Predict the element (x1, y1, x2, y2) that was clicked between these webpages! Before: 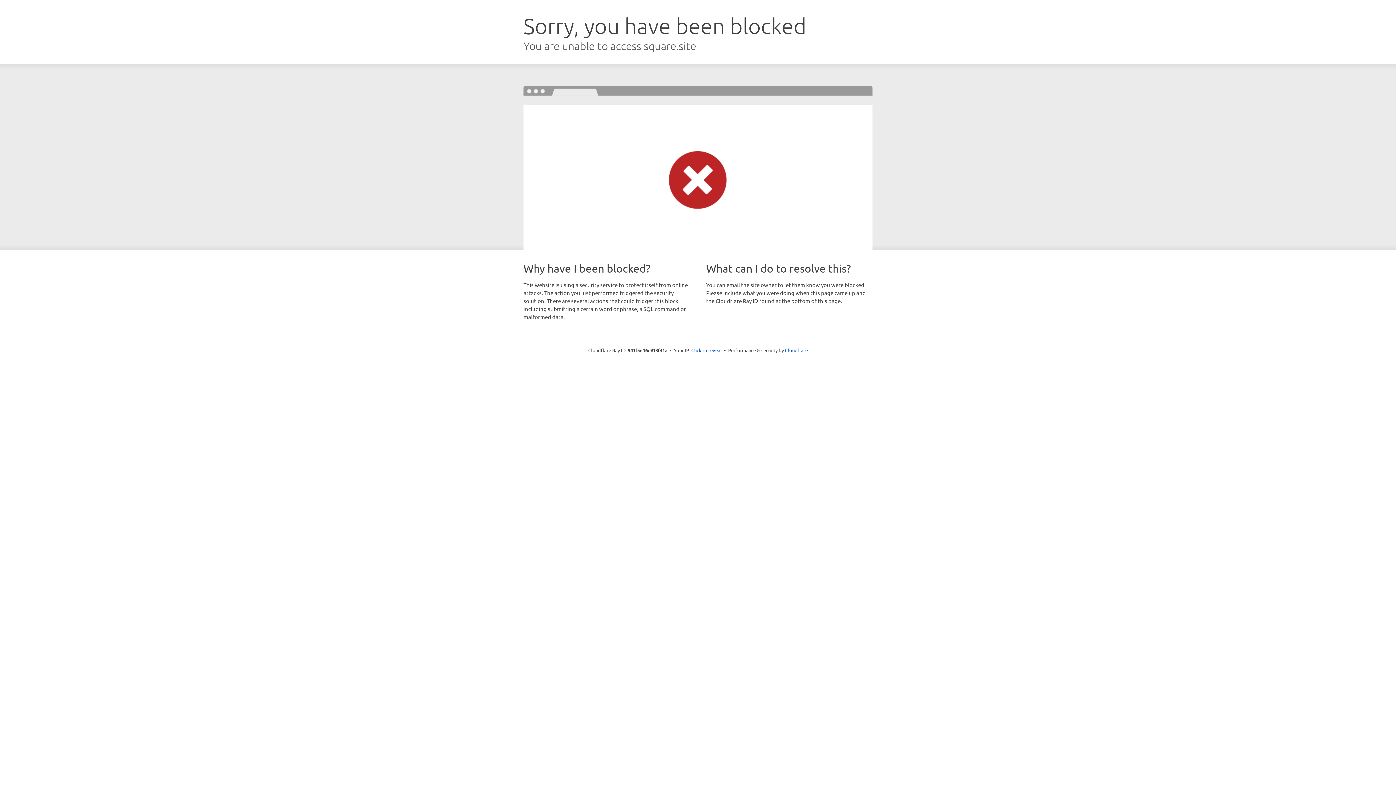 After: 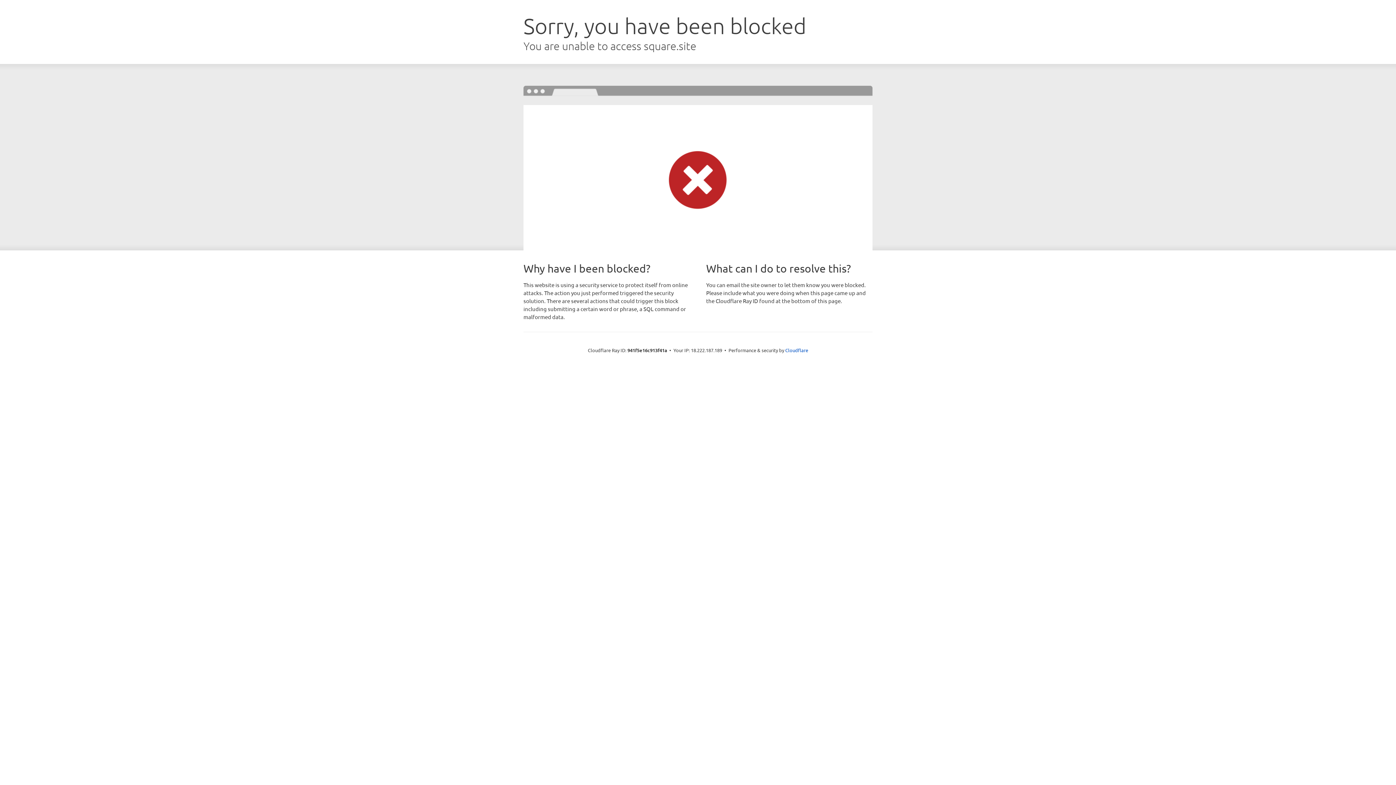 Action: label: Click to reveal bbox: (691, 346, 722, 353)